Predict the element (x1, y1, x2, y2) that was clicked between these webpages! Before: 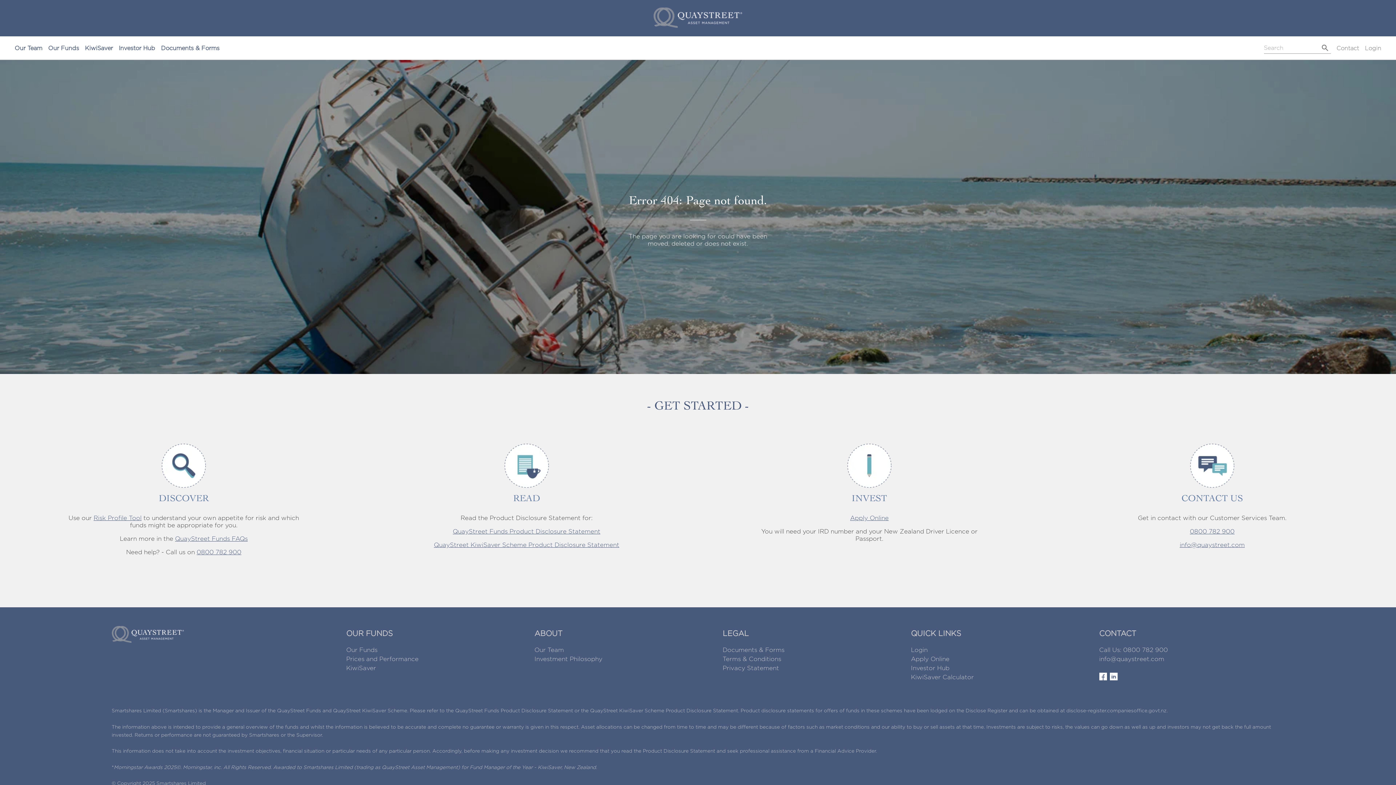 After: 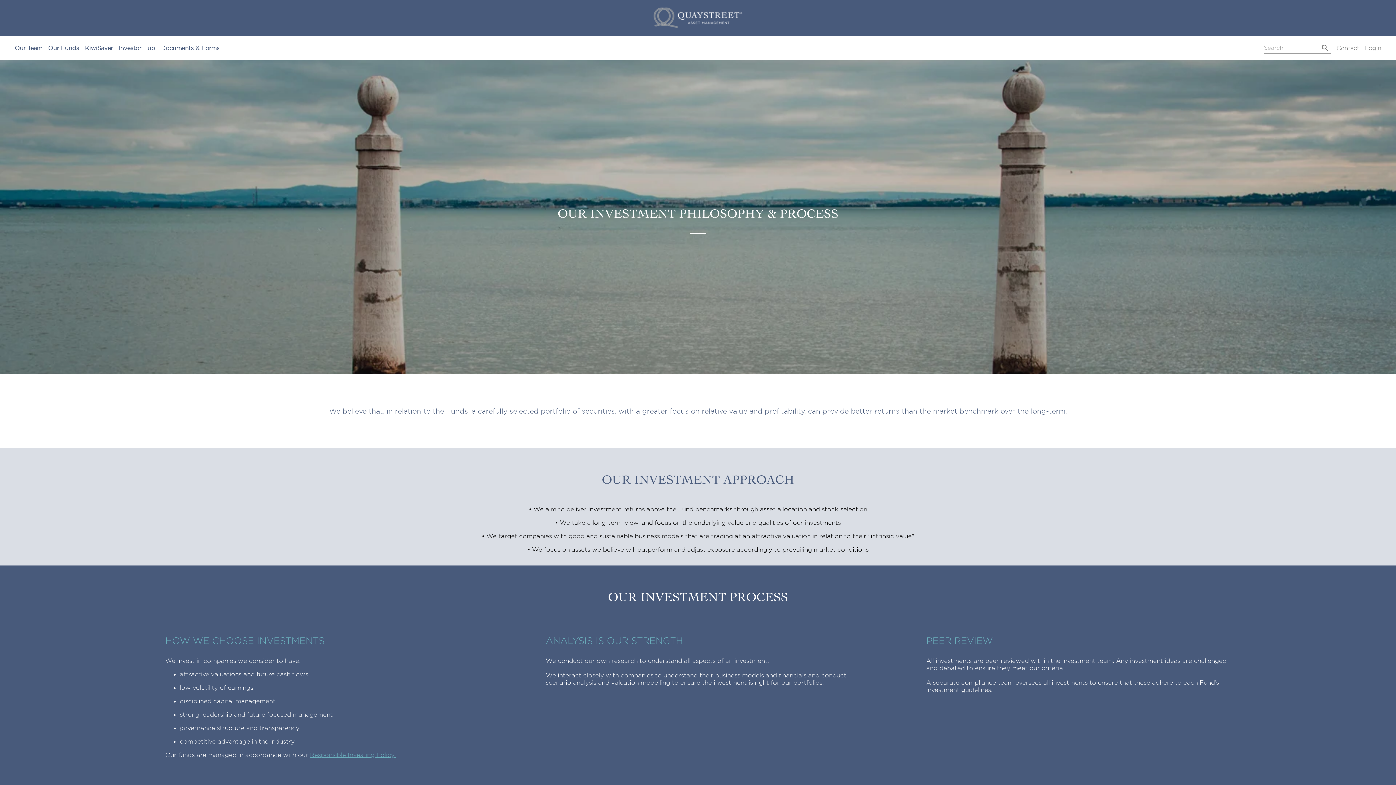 Action: bbox: (534, 655, 602, 662) label: Investment Philosophy